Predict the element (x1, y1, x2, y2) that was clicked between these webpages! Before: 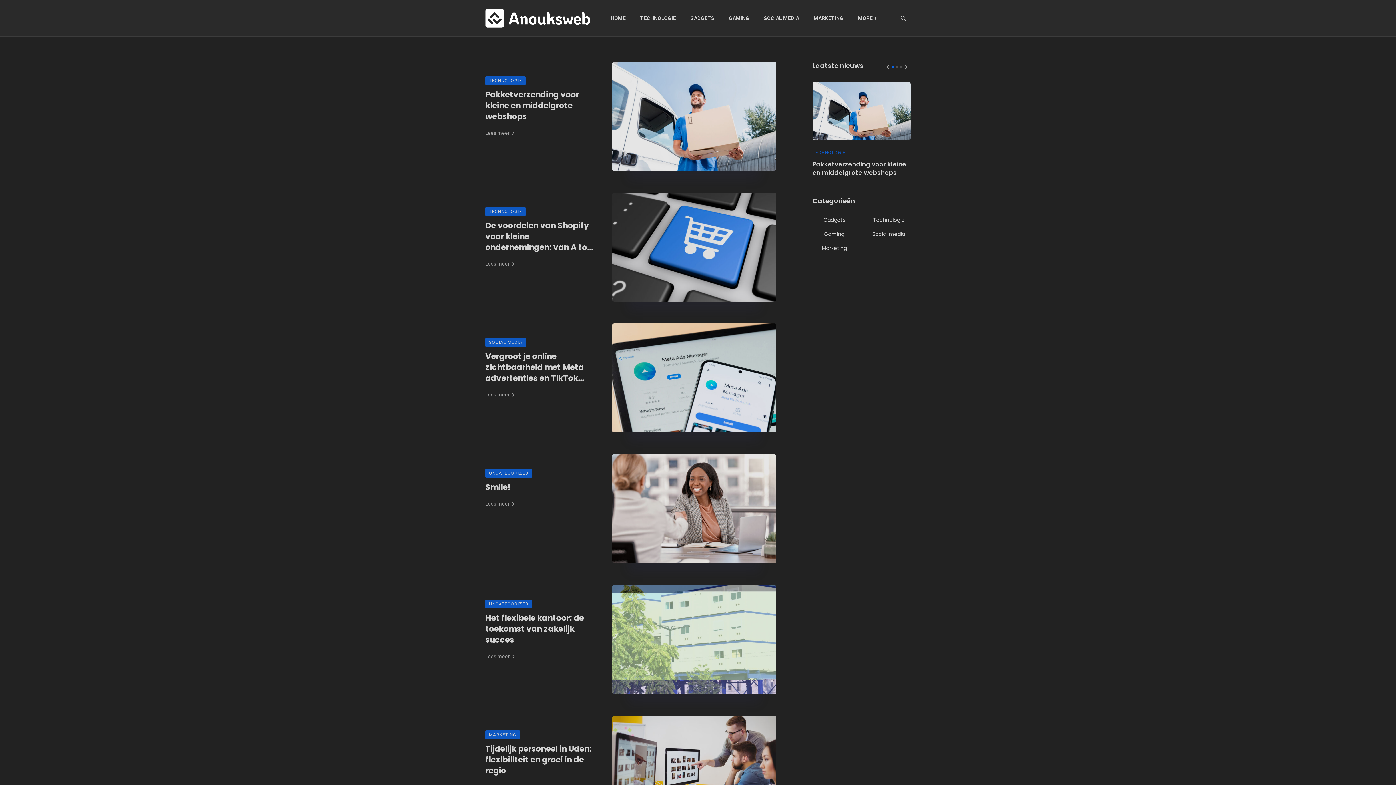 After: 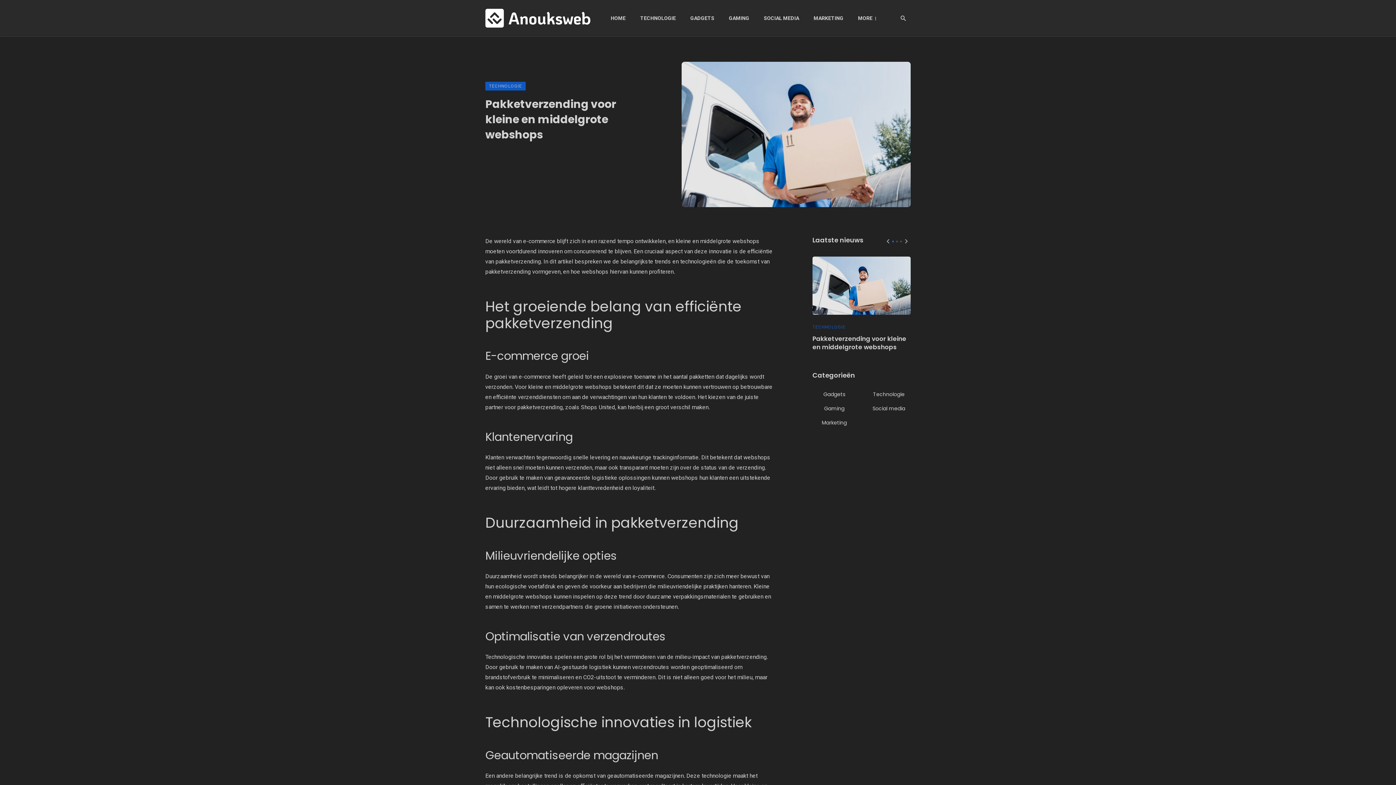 Action: bbox: (812, 82, 910, 140)